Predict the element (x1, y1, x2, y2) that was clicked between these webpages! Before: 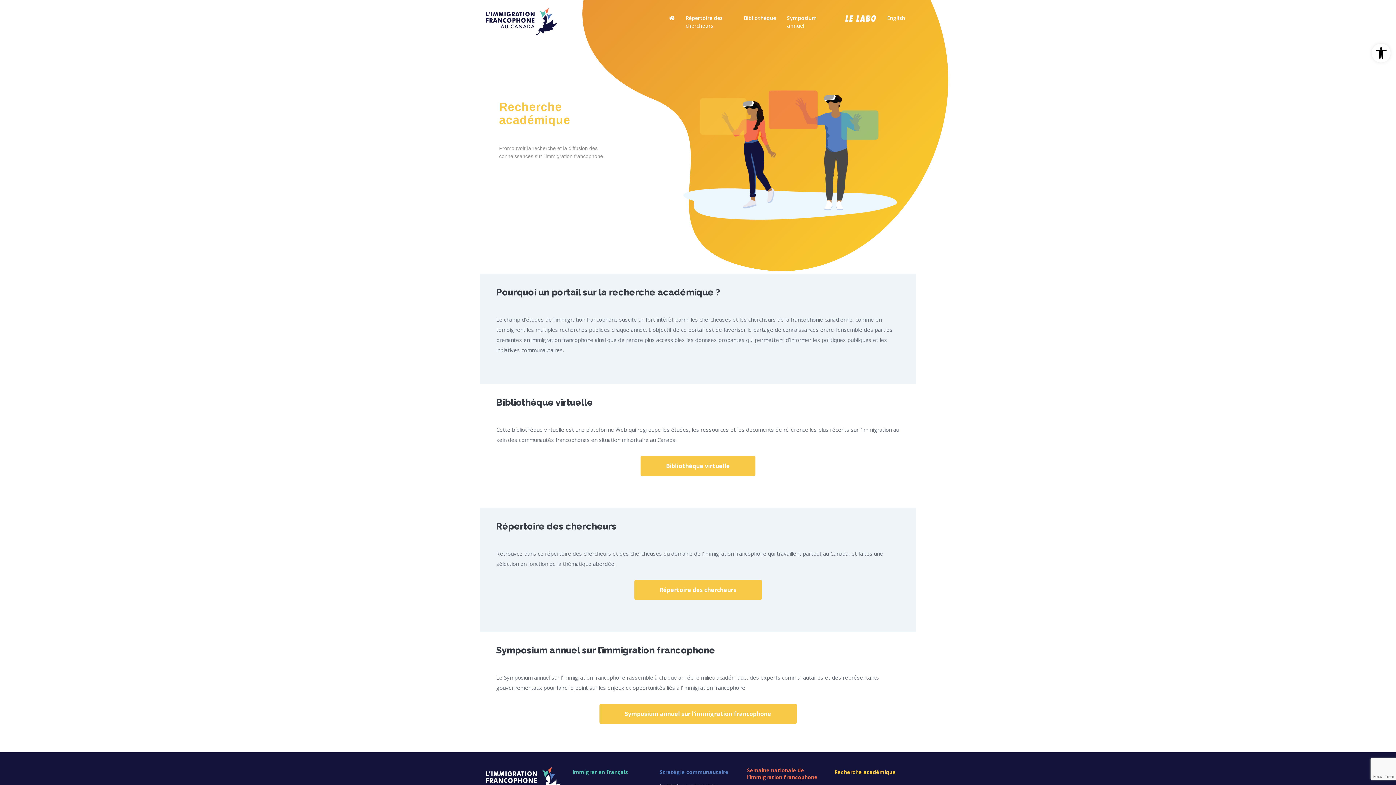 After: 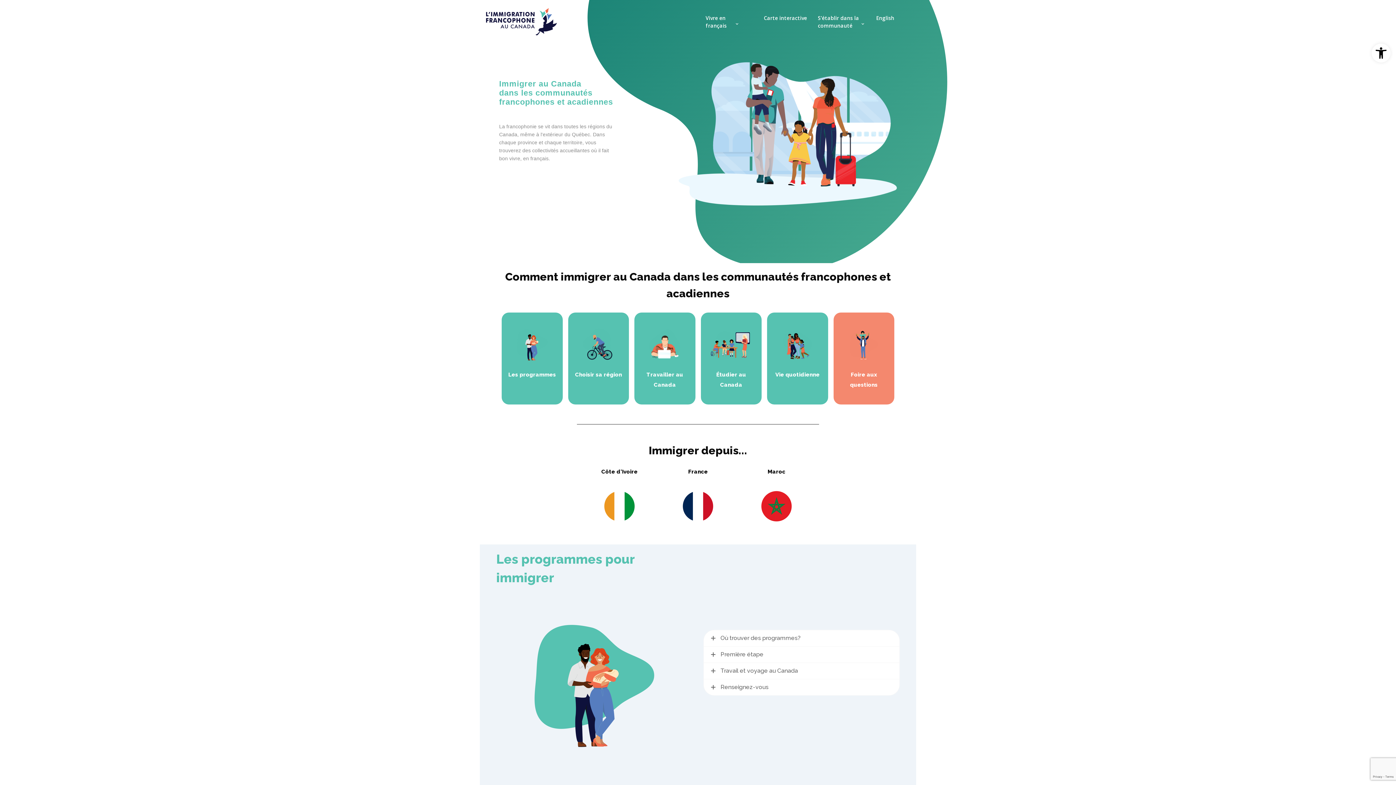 Action: label: Immigrer en français bbox: (572, 769, 628, 776)